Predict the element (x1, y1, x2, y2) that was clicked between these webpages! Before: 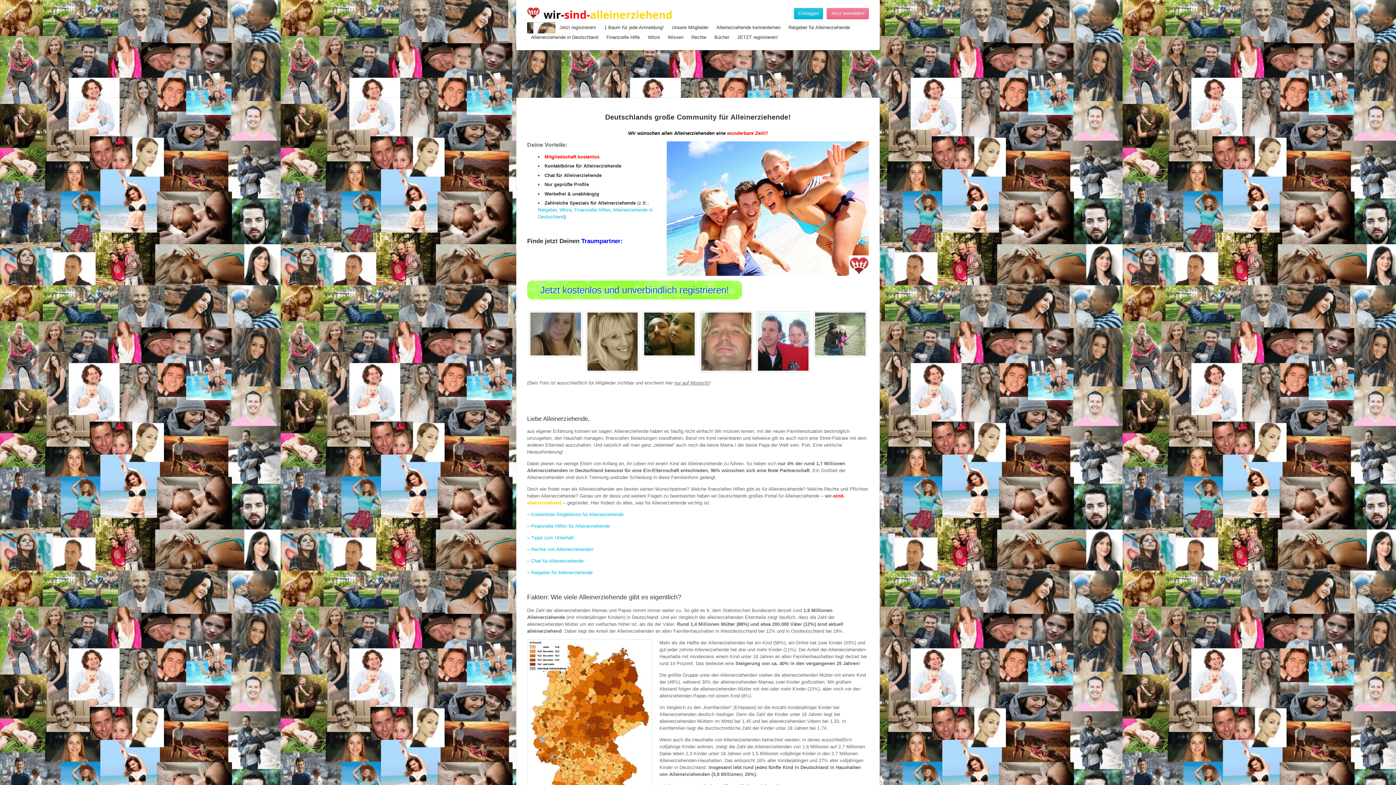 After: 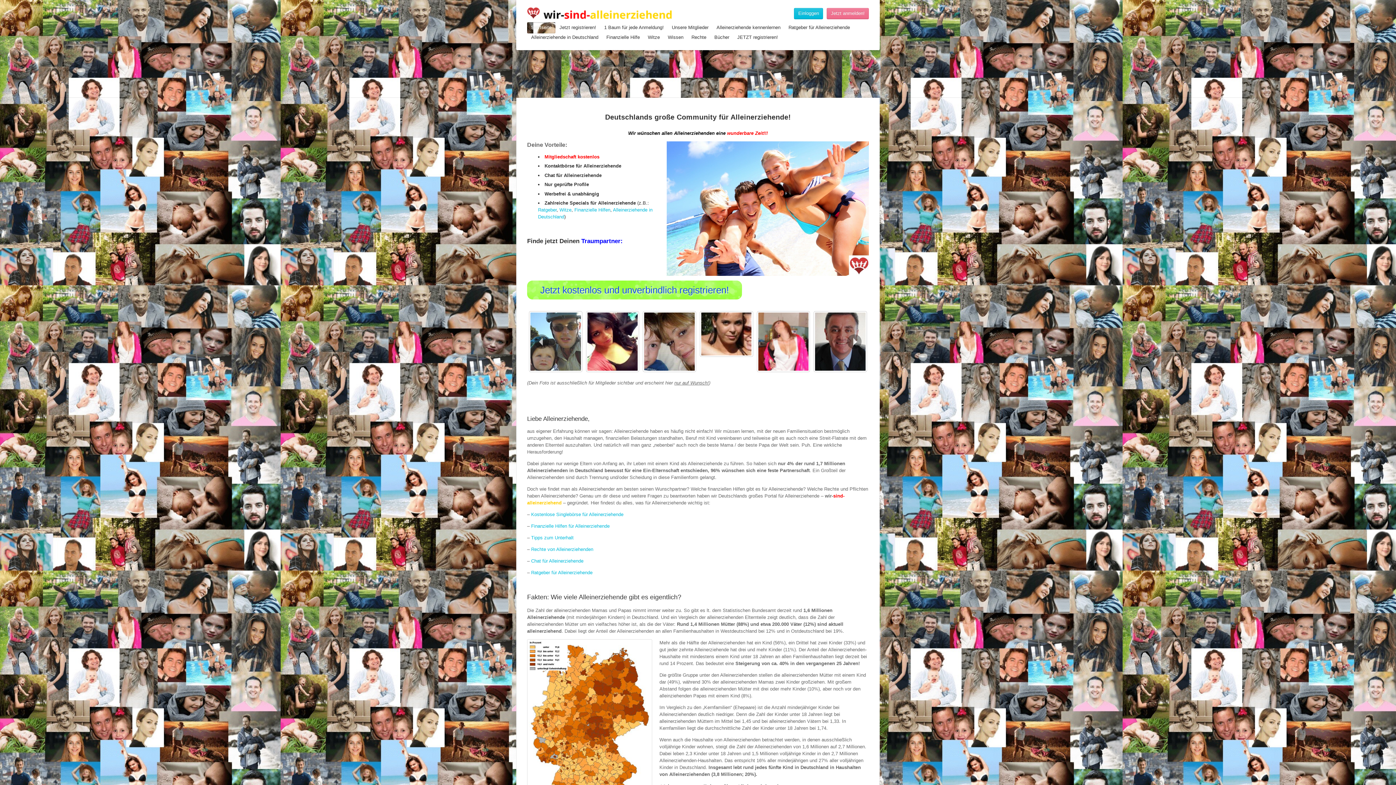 Action: bbox: (698, 311, 755, 372)